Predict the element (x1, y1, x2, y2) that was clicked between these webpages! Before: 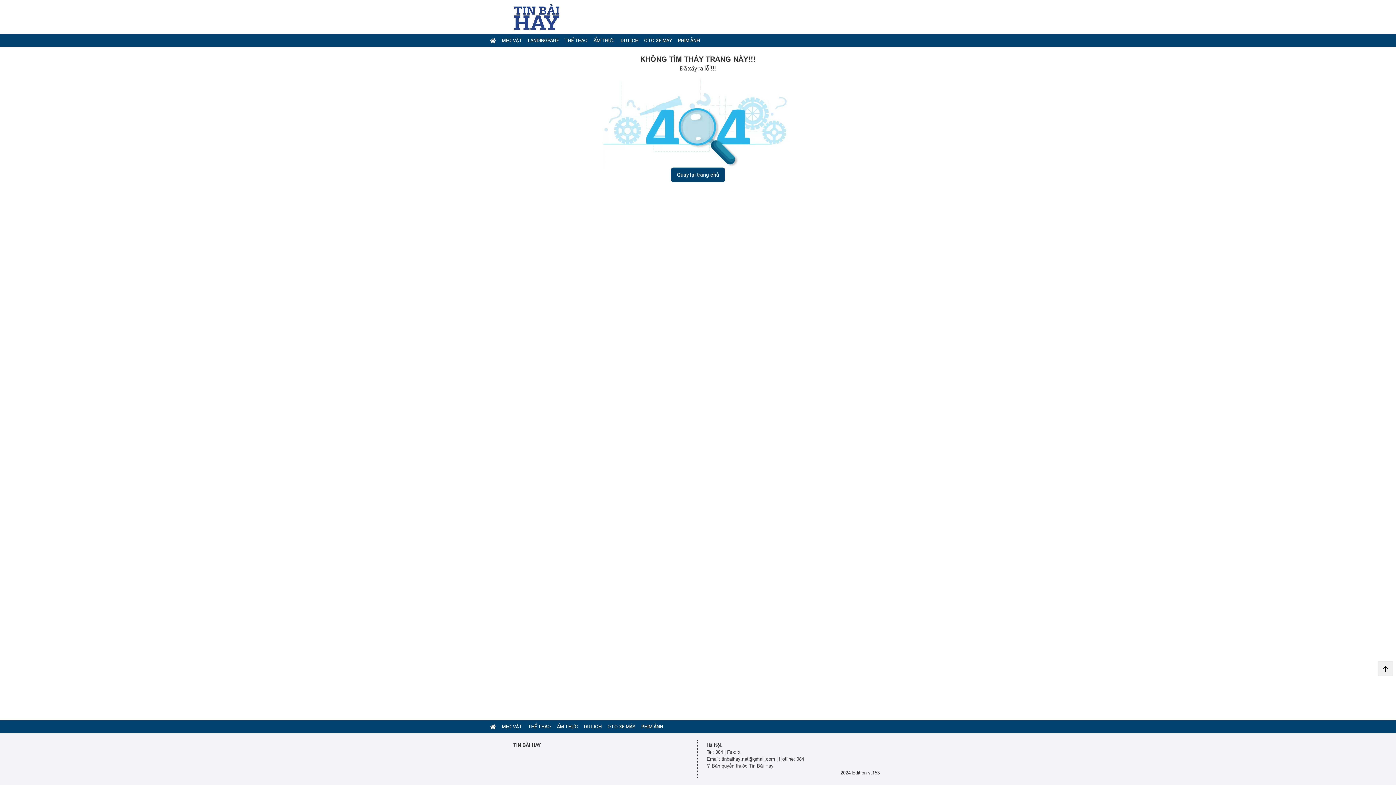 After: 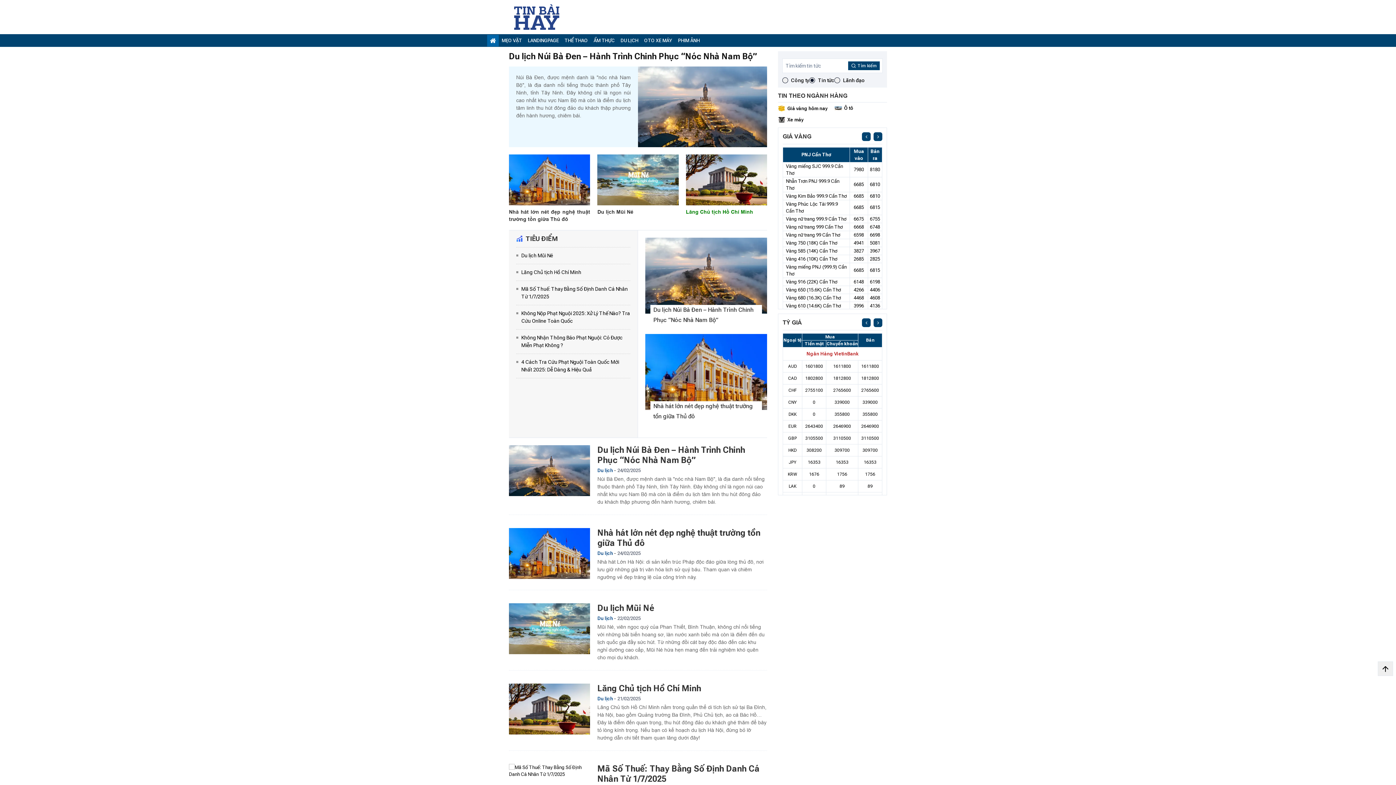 Action: bbox: (671, 167, 725, 182) label: Quay lại trang chủ